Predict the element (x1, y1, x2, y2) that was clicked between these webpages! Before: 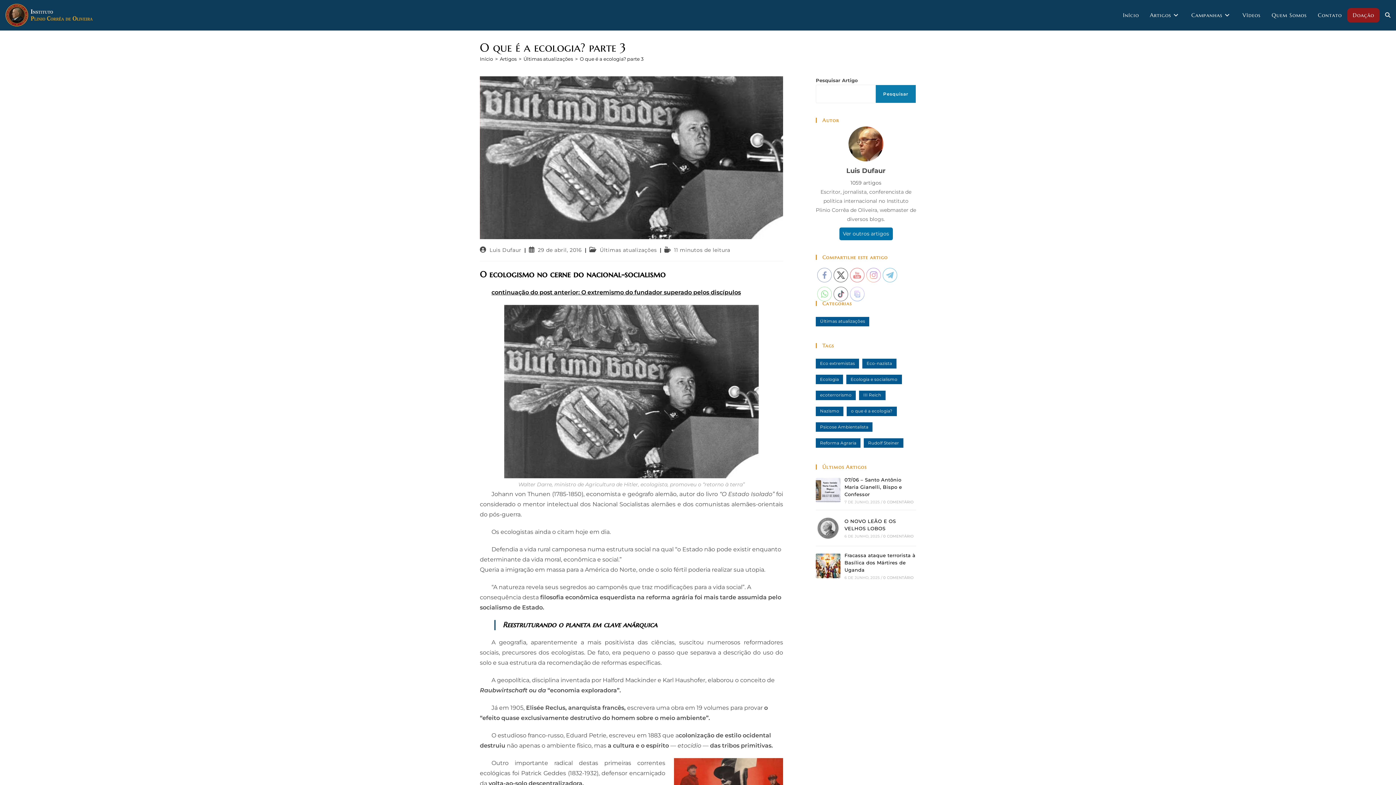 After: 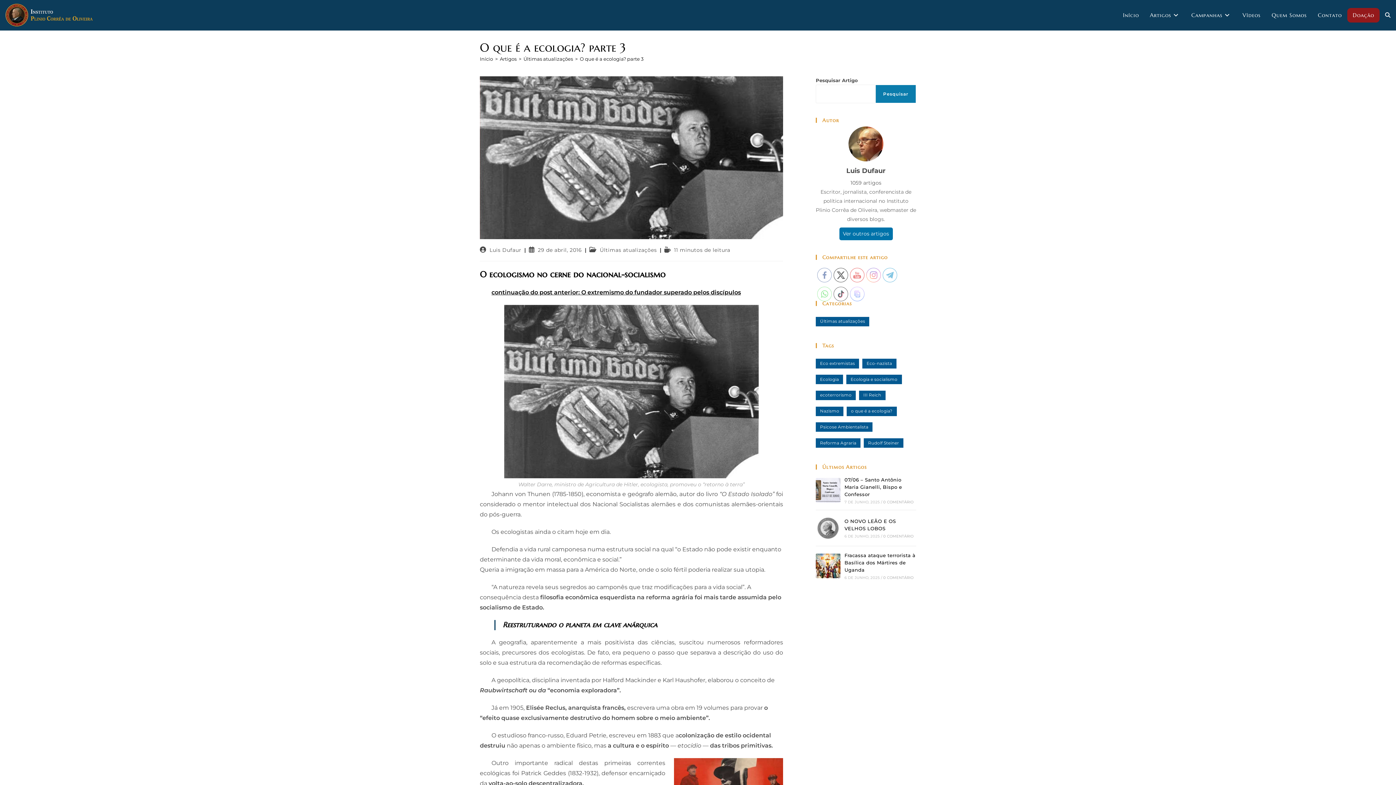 Action: label: O que é a ecologia? parte 3 bbox: (580, 56, 643, 61)